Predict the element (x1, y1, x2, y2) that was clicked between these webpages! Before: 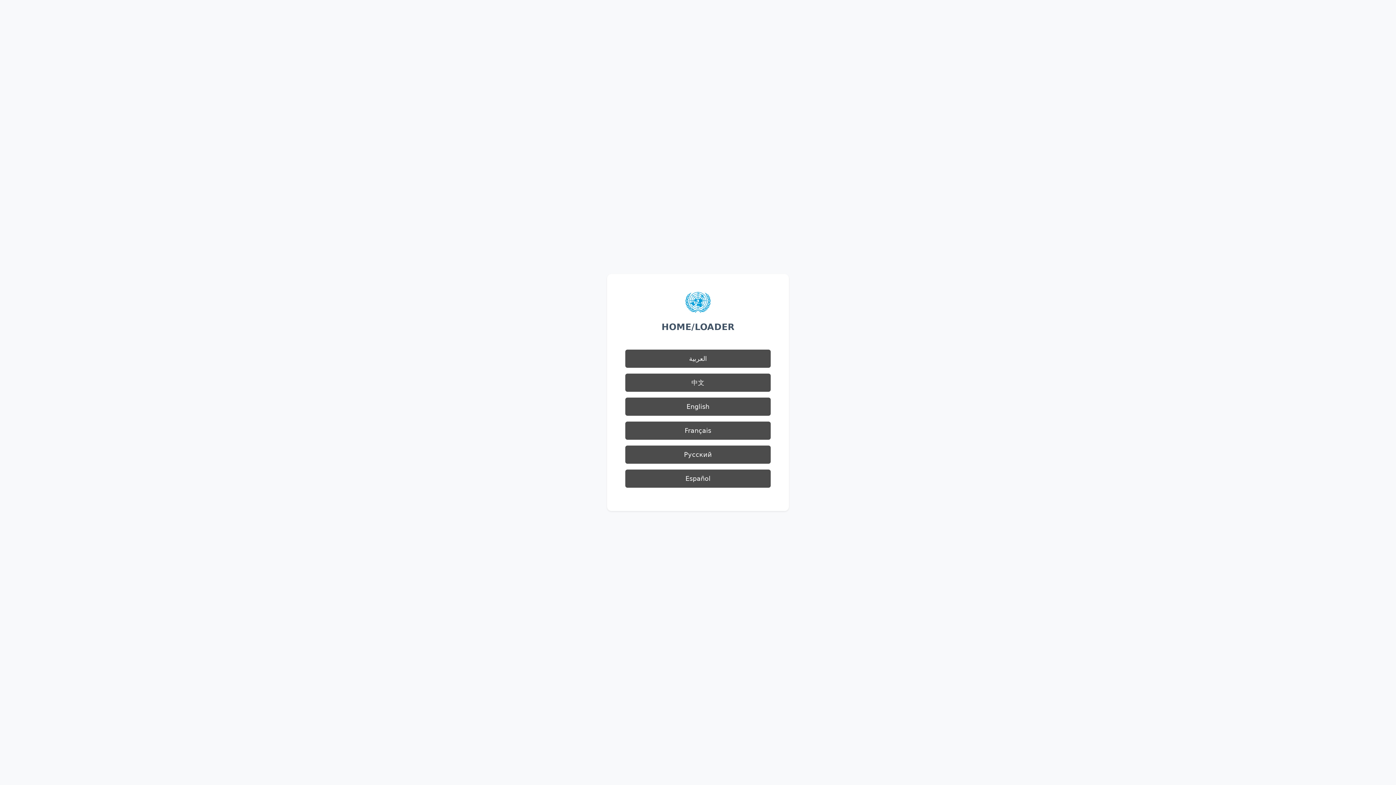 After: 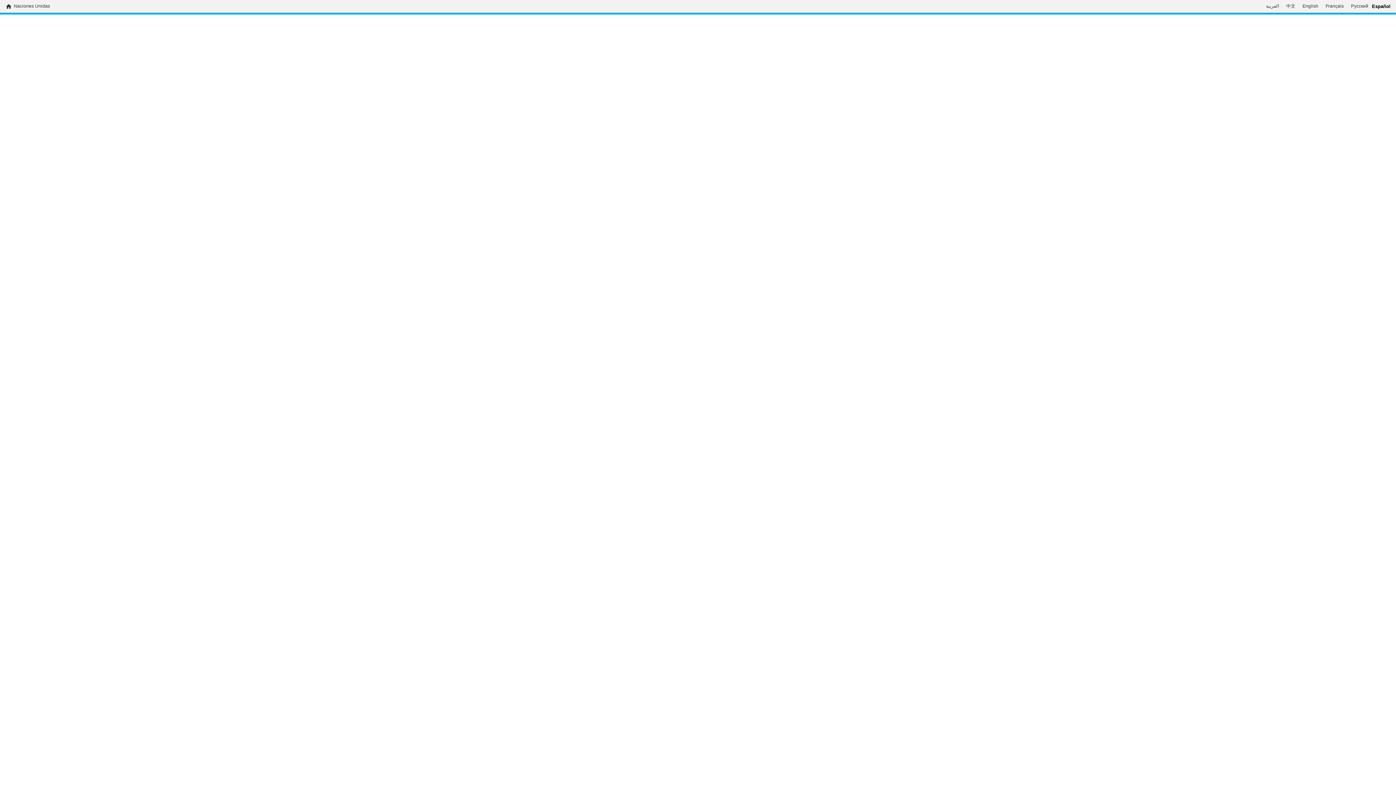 Action: bbox: (625, 469, 770, 488) label: Español